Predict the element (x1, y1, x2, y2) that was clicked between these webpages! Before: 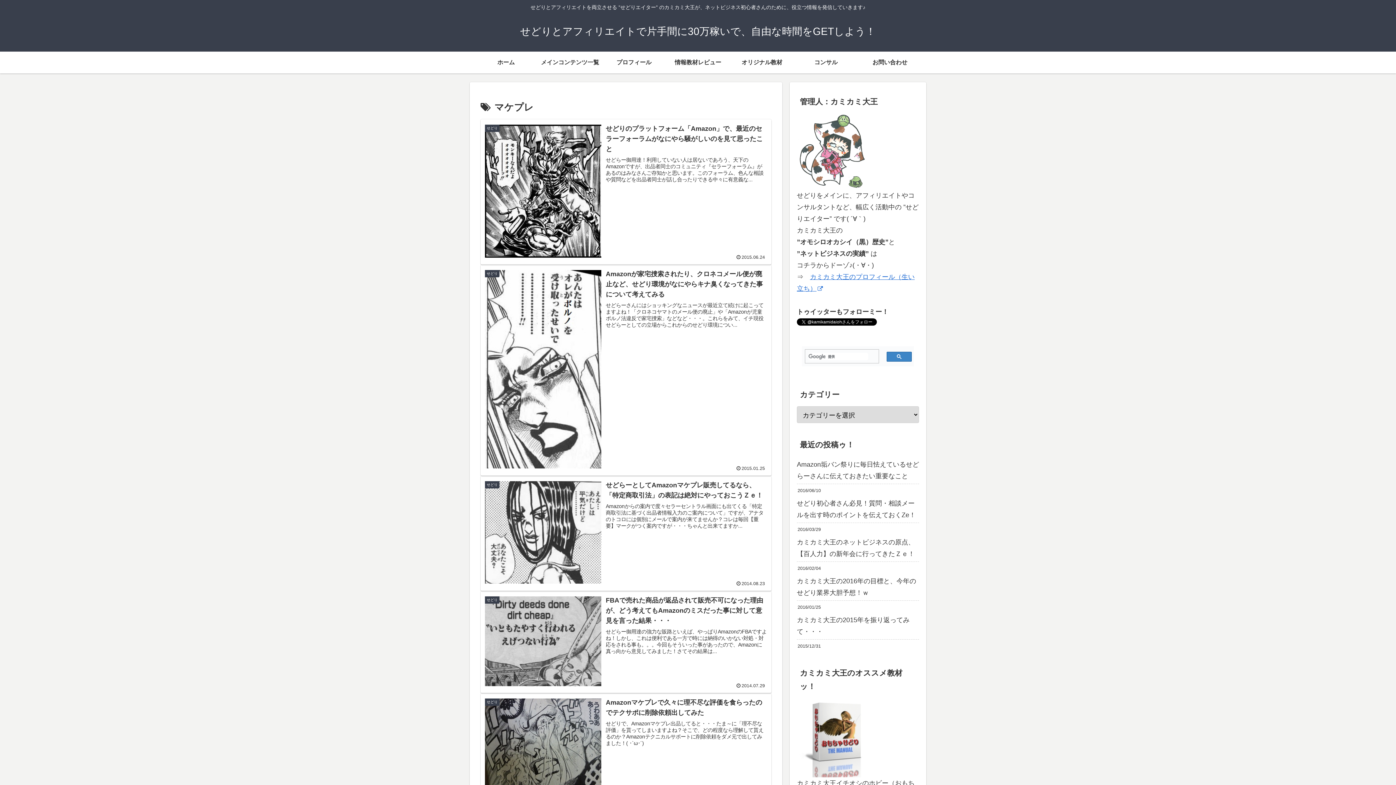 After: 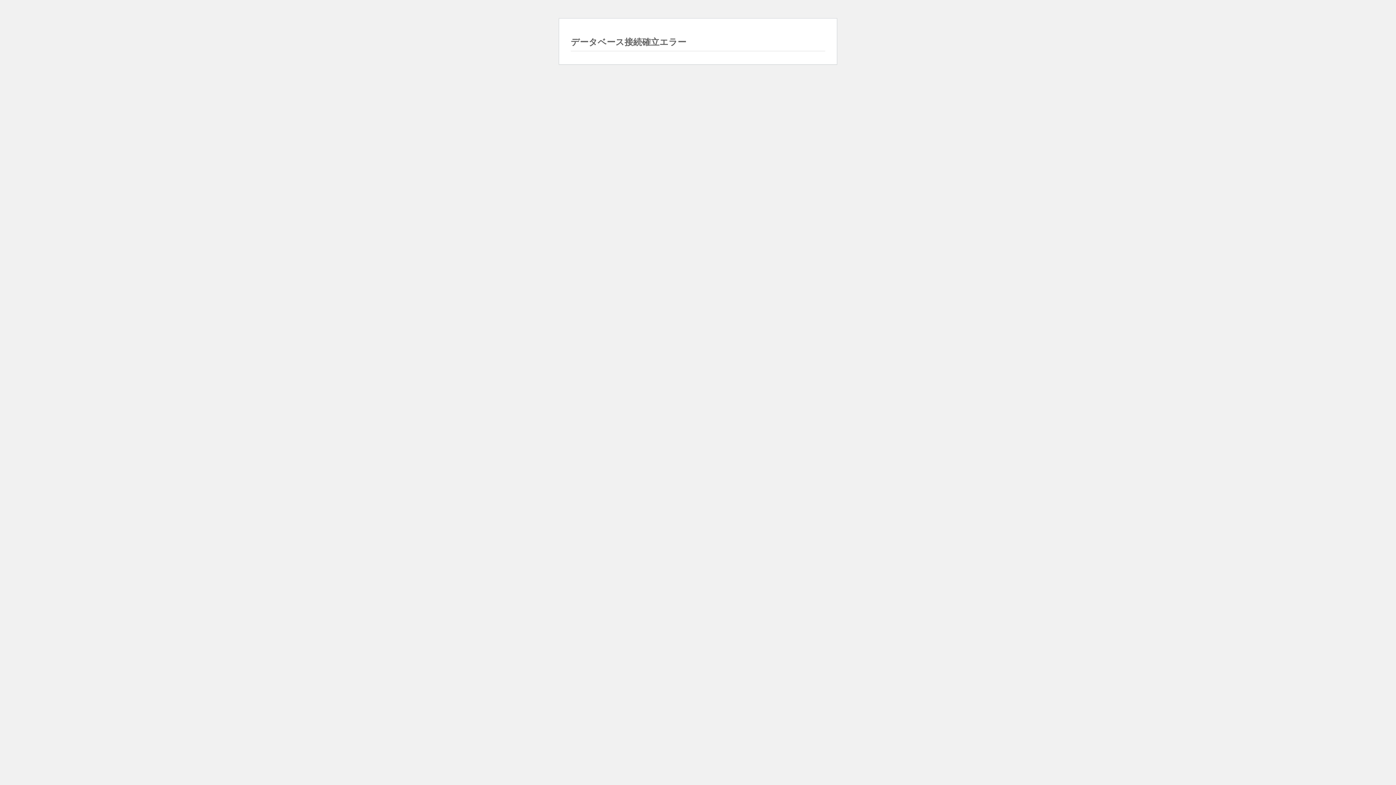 Action: label: オリジナル教材 bbox: (730, 51, 794, 73)